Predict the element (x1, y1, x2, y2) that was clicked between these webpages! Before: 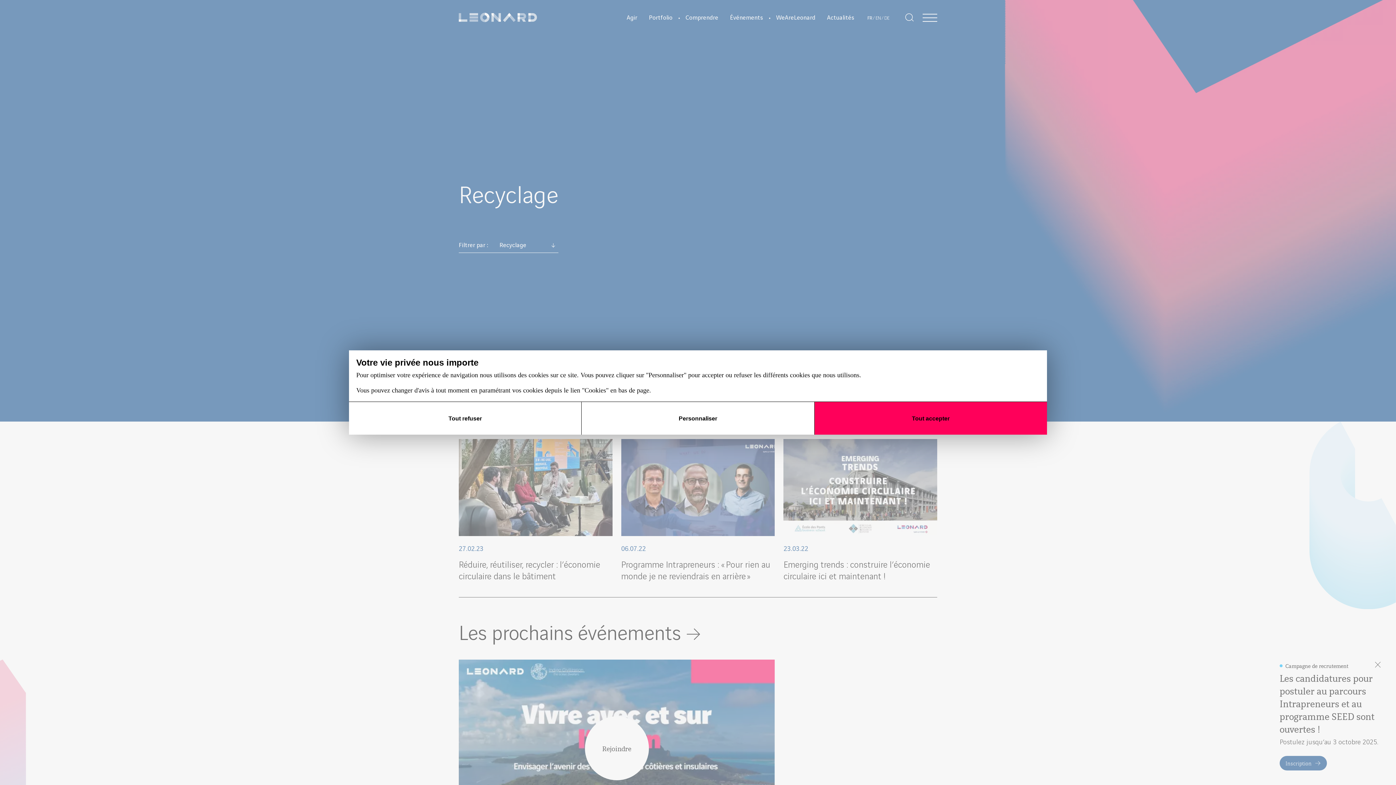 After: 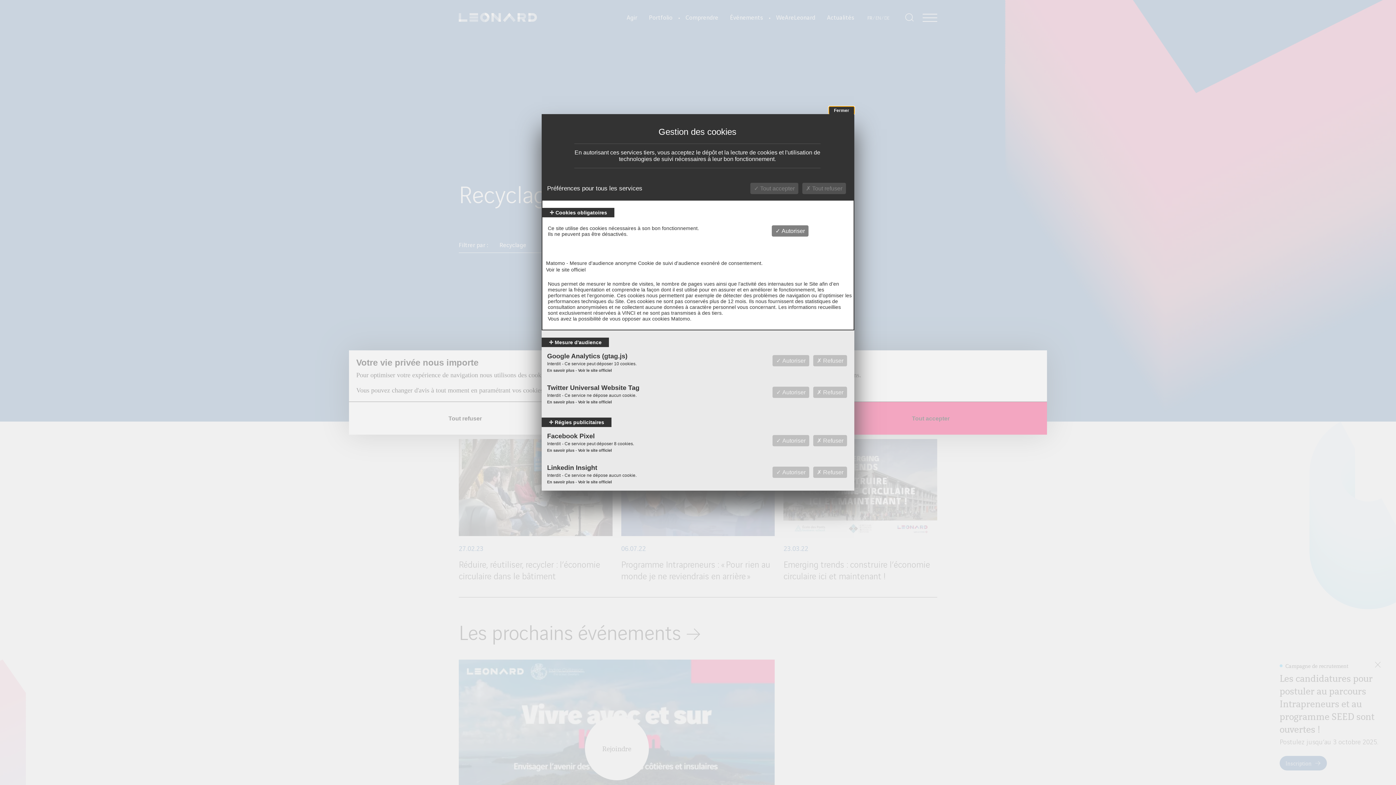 Action: bbox: (581, 402, 814, 434) label: Personnaliser (fenêtre modale)